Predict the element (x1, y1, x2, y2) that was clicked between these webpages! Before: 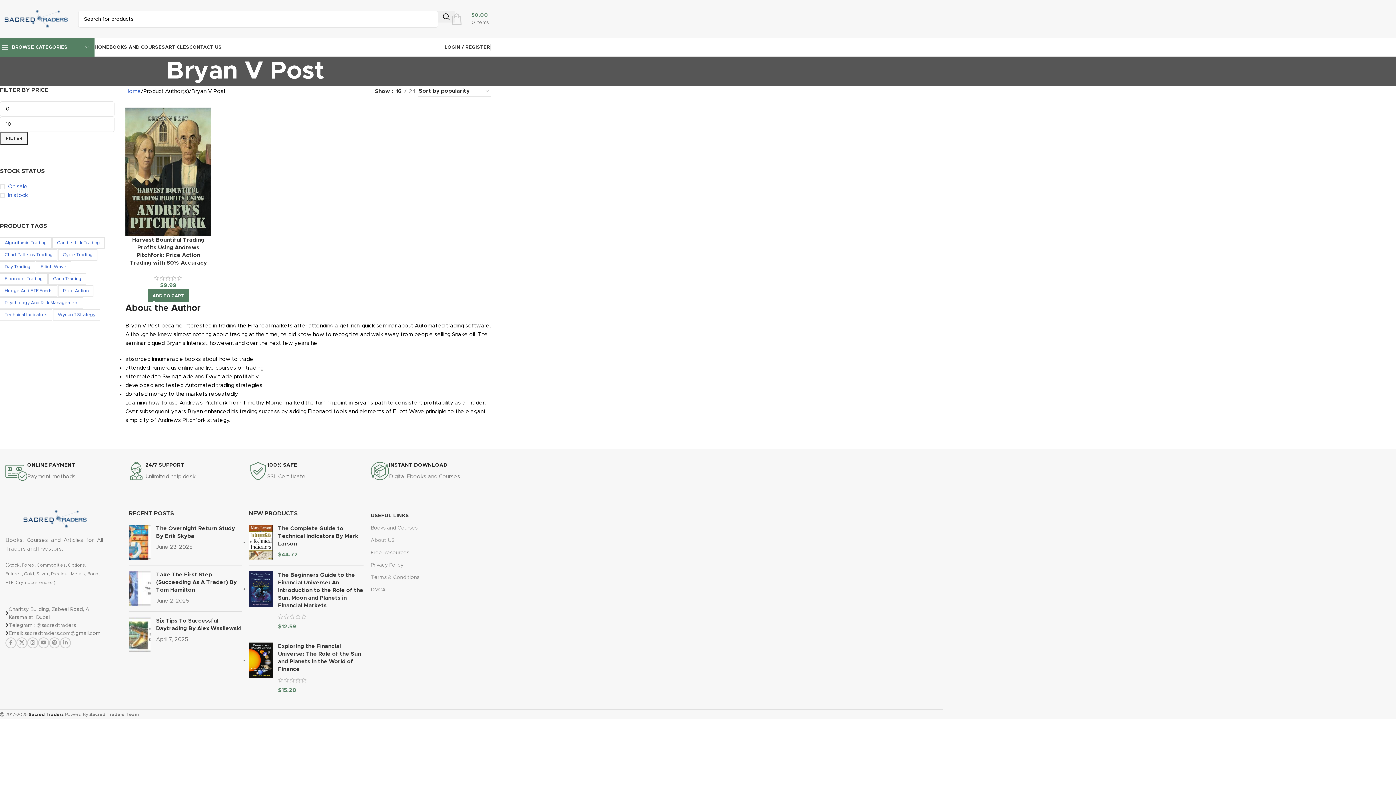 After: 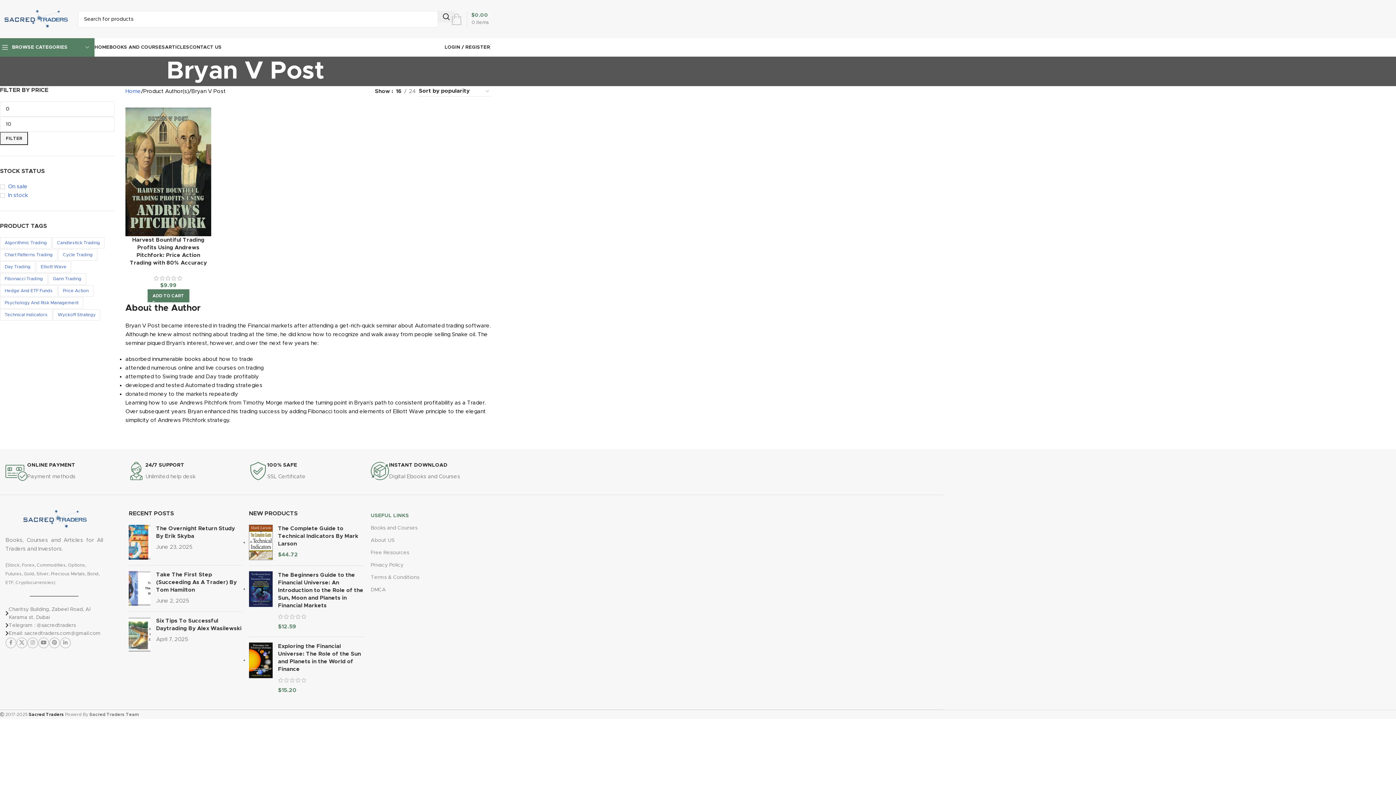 Action: bbox: (370, 509, 485, 522) label: USEFUL LINKS